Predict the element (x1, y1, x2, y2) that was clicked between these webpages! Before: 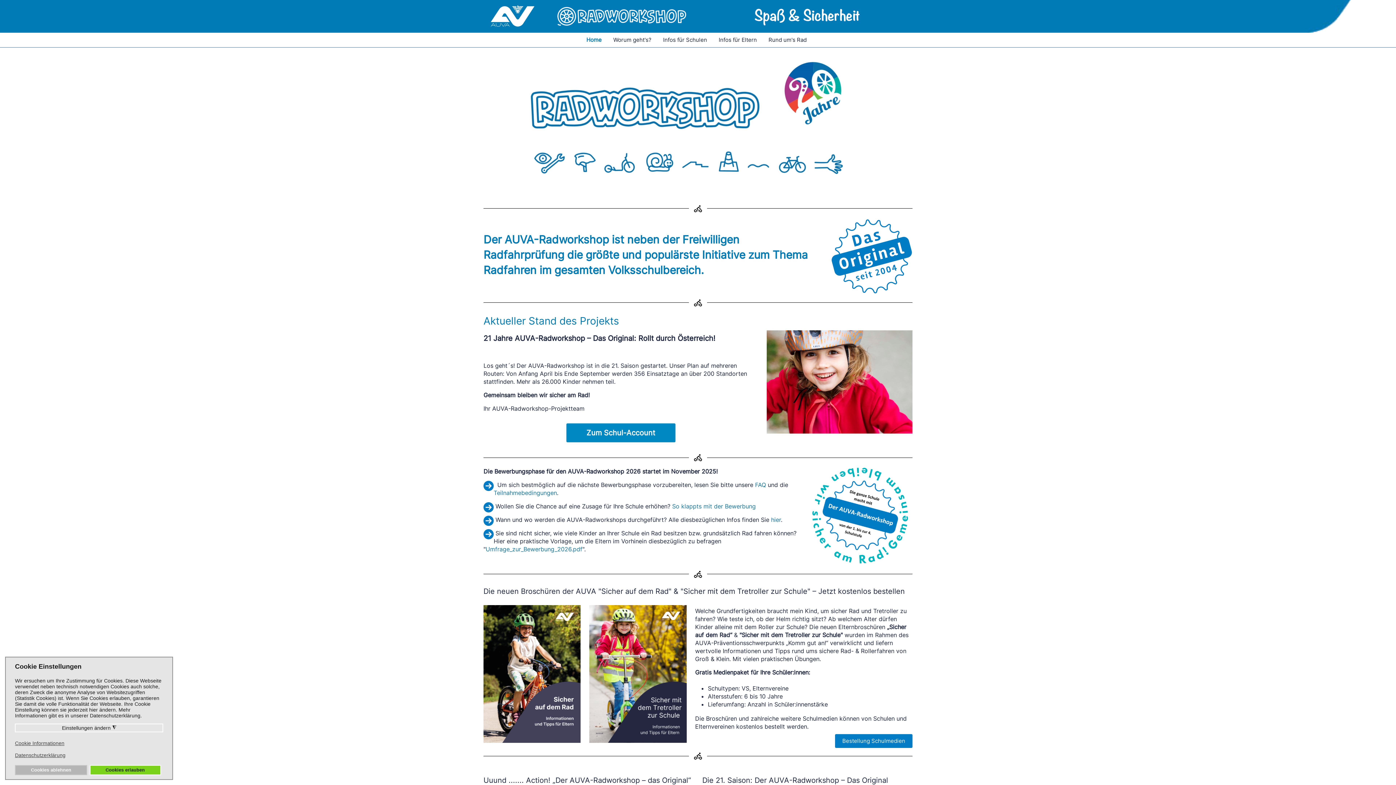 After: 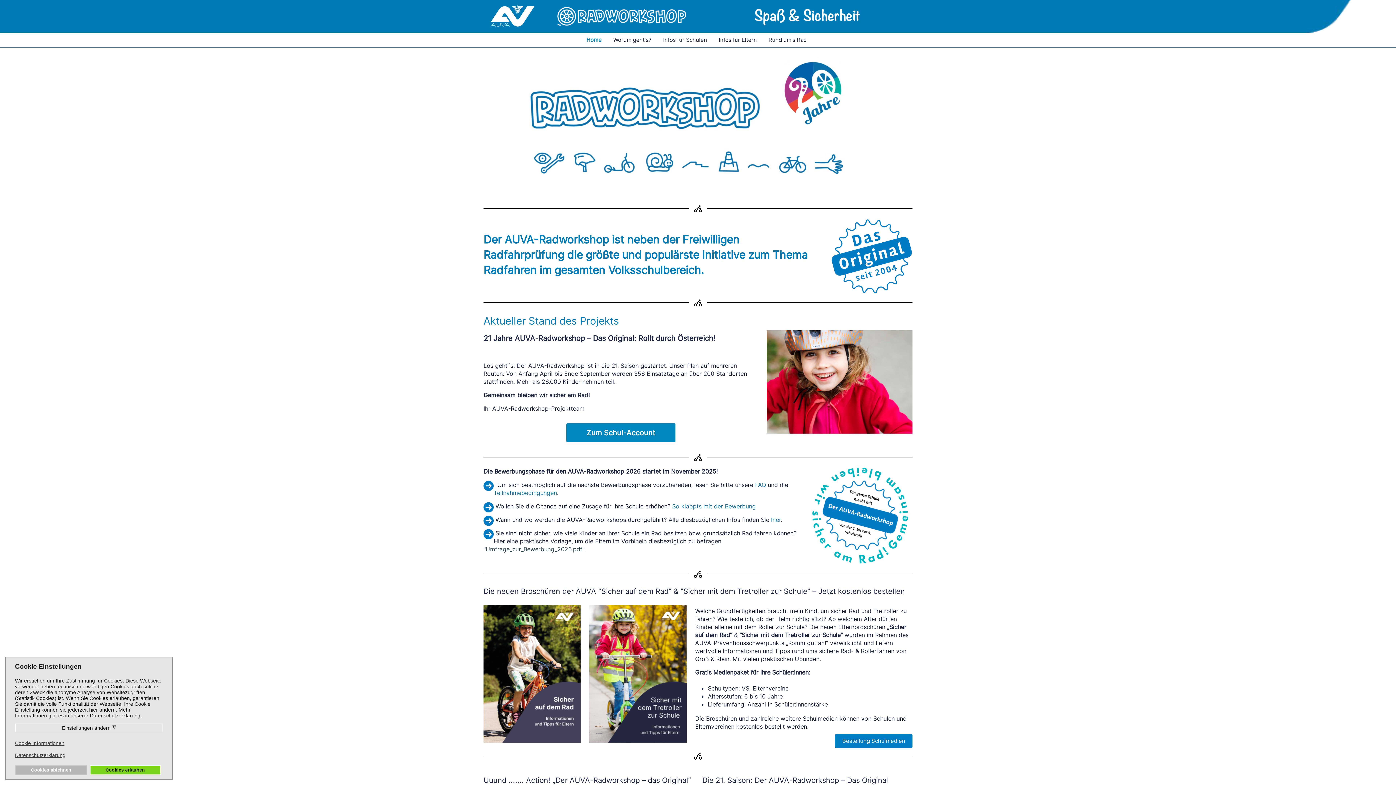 Action: bbox: (485, 545, 582, 553) label: Umfrage_zur_Bewerbung_2026.pdf